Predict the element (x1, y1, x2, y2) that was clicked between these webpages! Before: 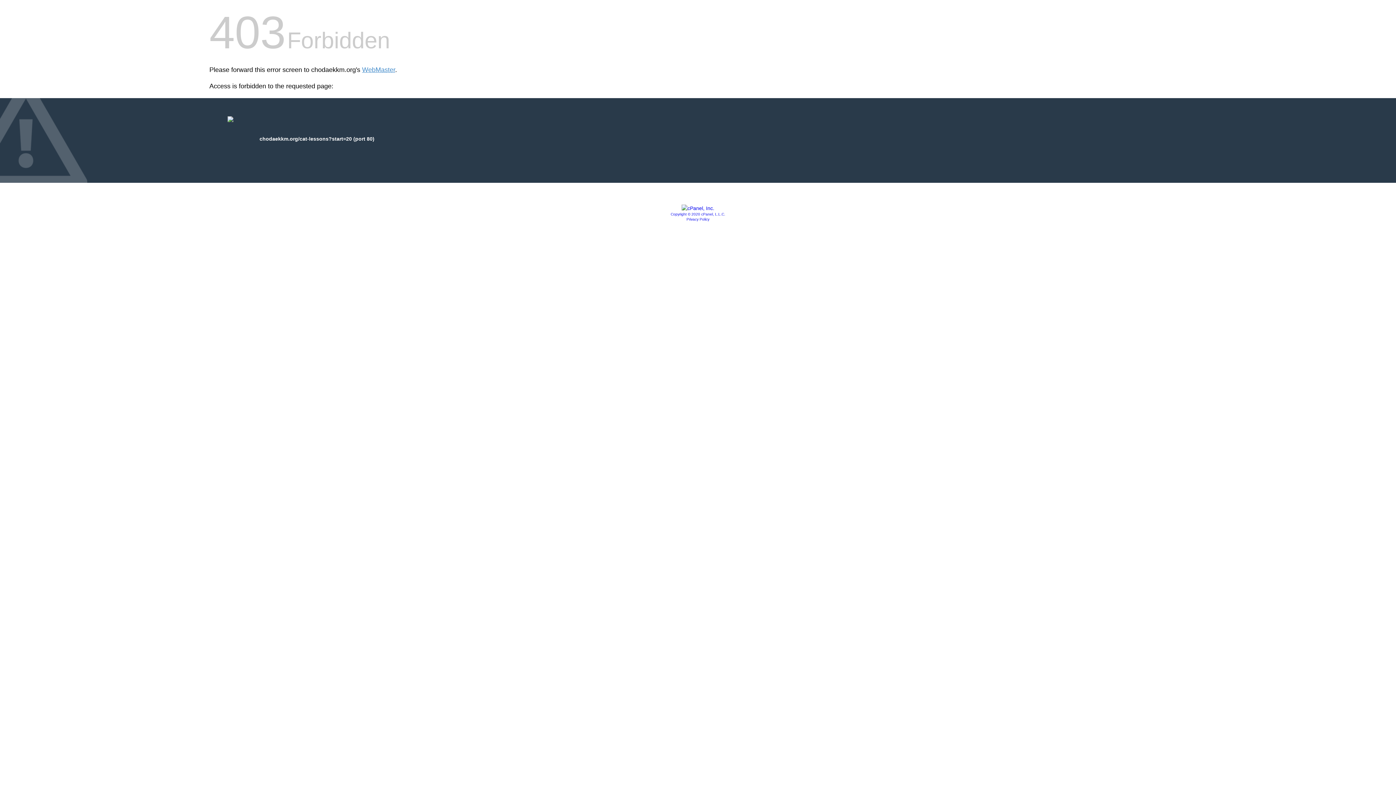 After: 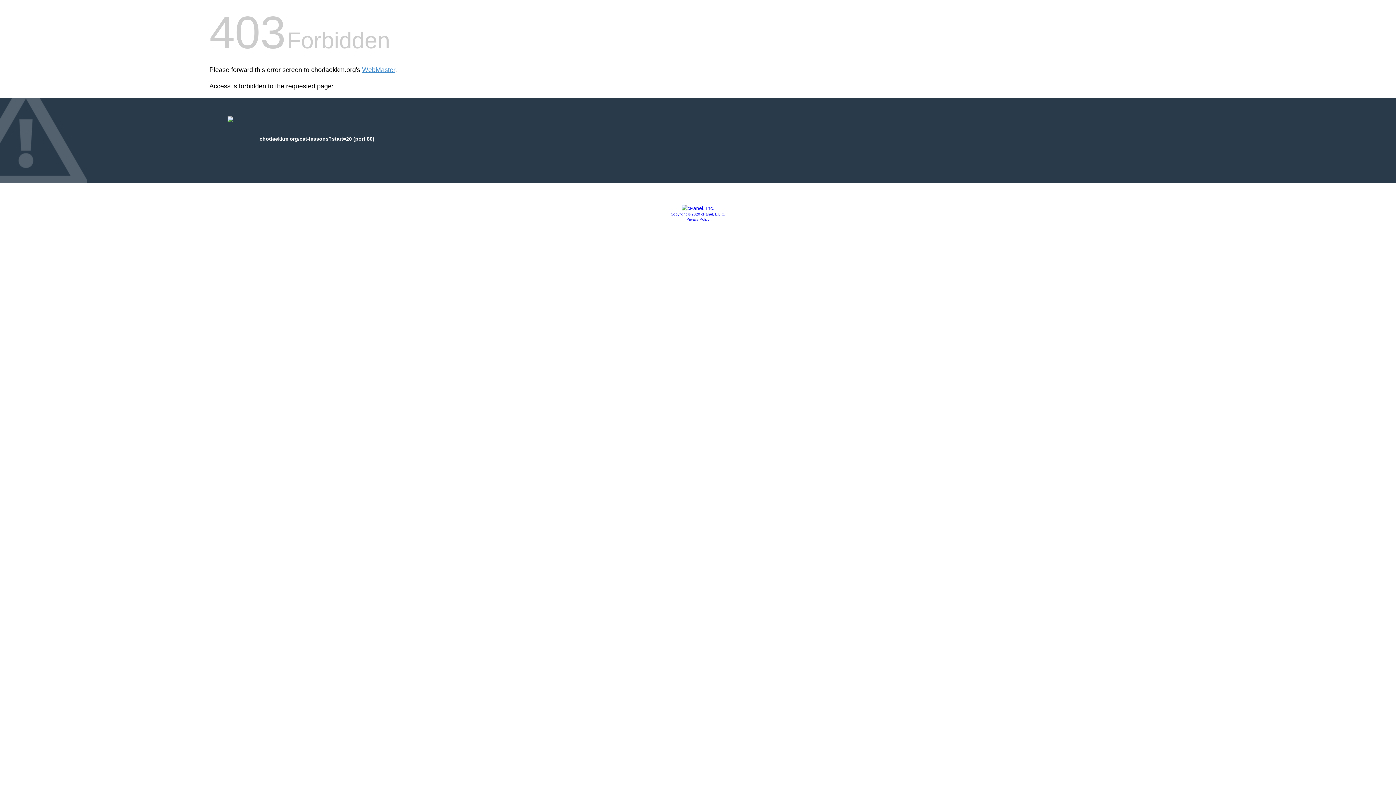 Action: bbox: (686, 217, 709, 221) label: Privacy Policy